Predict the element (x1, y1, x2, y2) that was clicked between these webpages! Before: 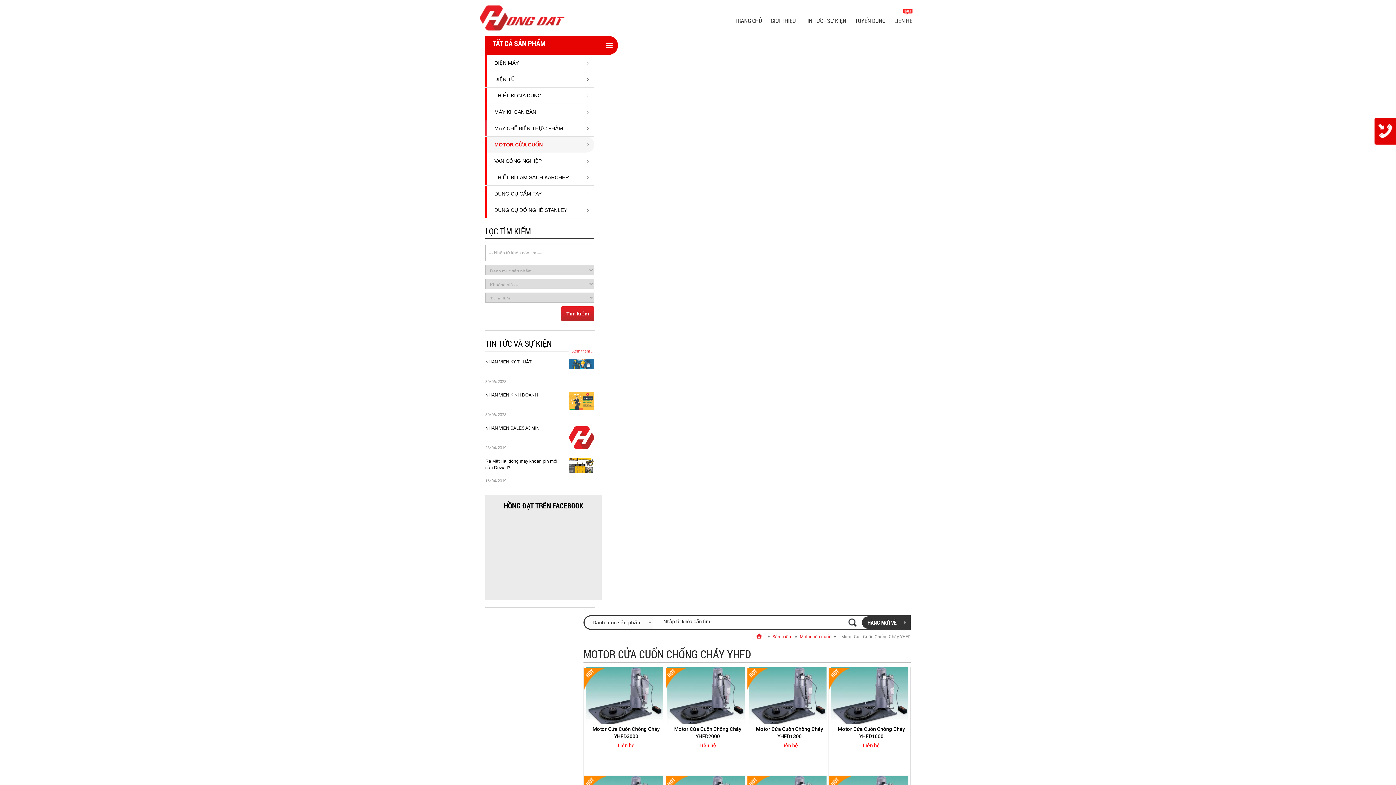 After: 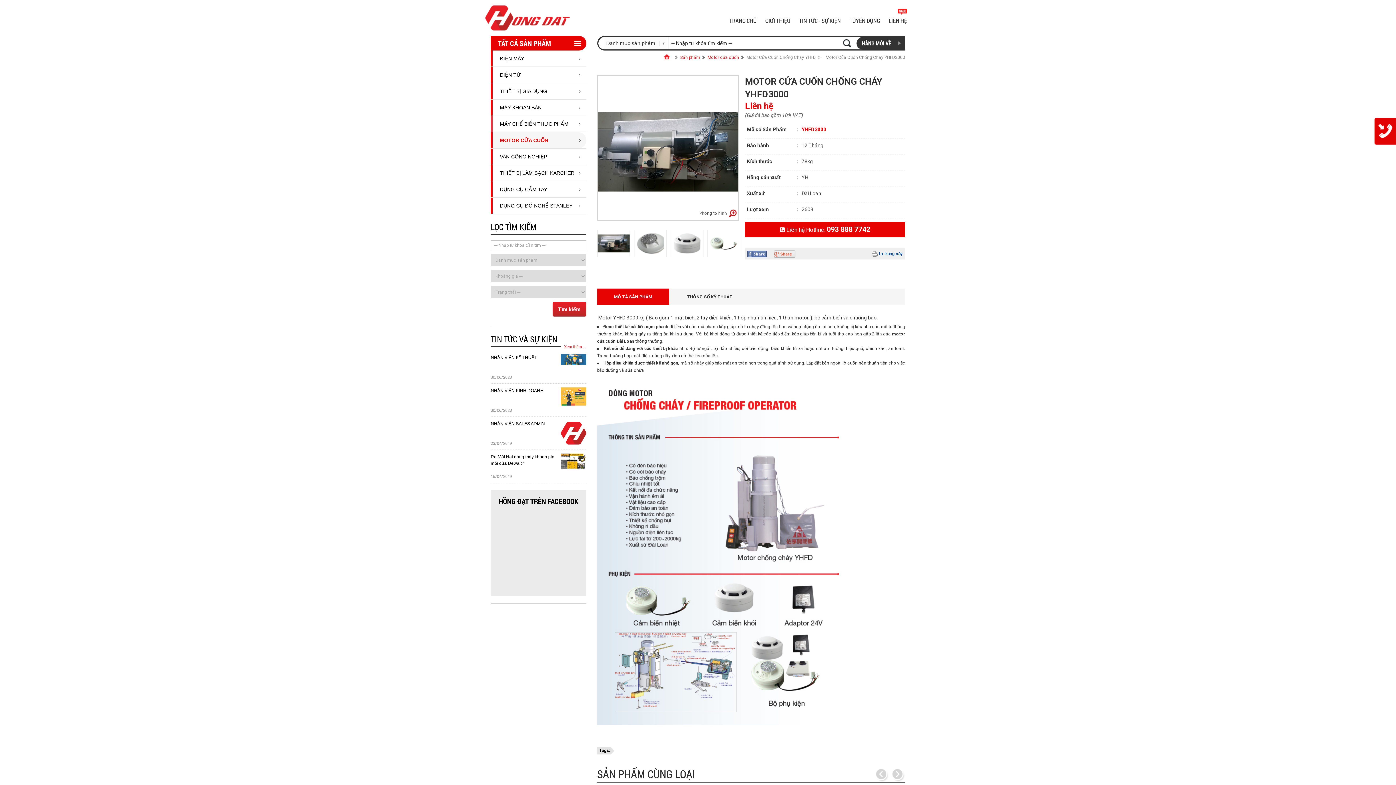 Action: bbox: (585, 725, 666, 740) label: Motor Cửa Cuốn Chống Cháy YHFD3000